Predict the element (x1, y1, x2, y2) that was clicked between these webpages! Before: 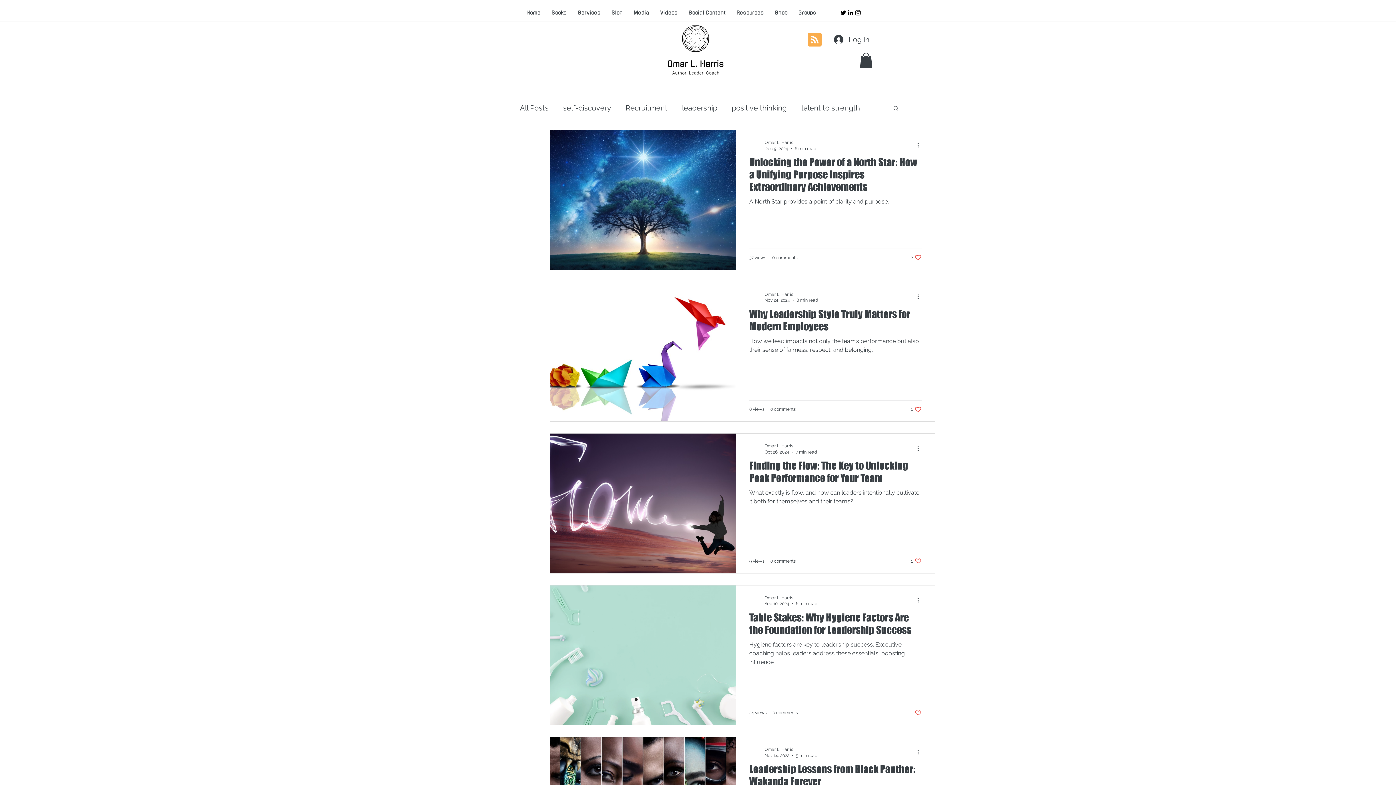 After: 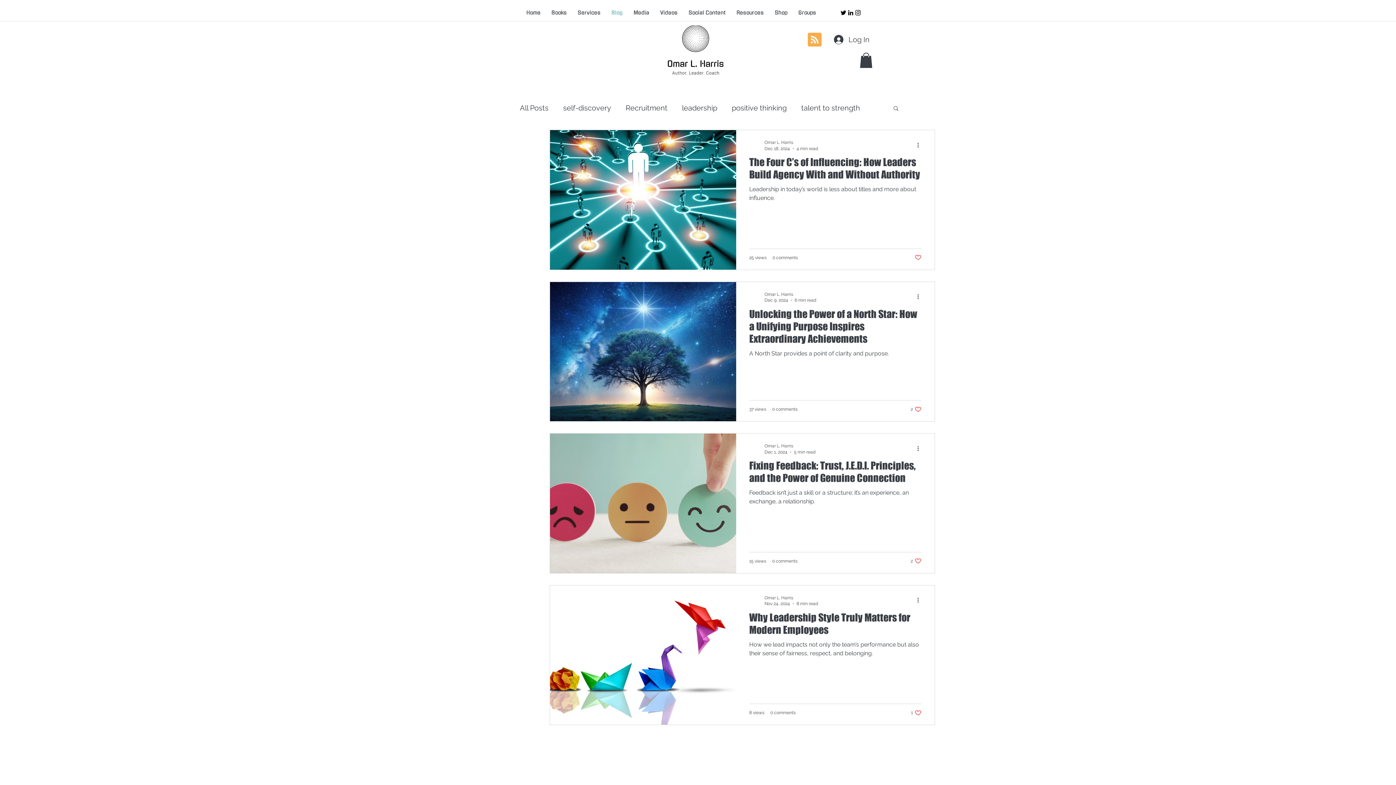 Action: bbox: (606, 7, 628, 18) label: Blog